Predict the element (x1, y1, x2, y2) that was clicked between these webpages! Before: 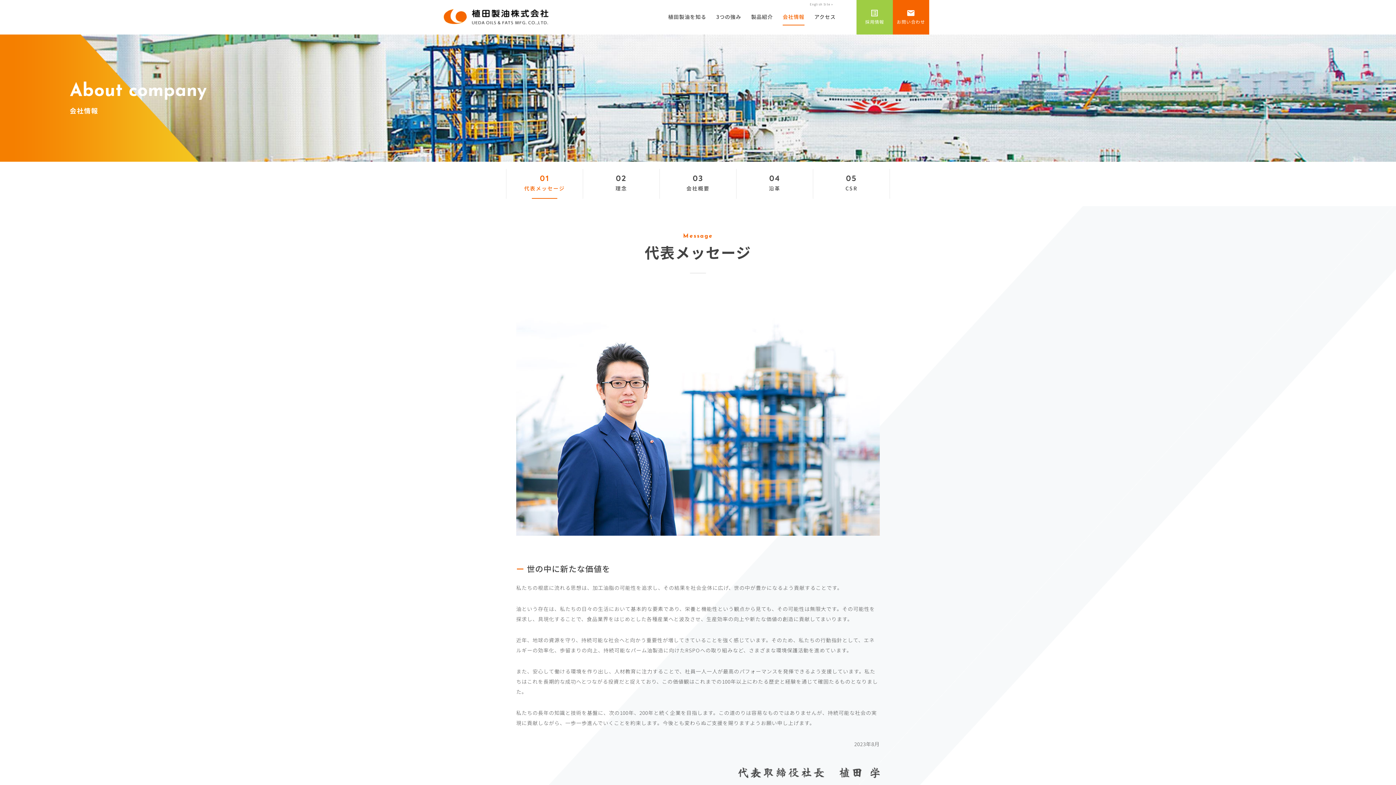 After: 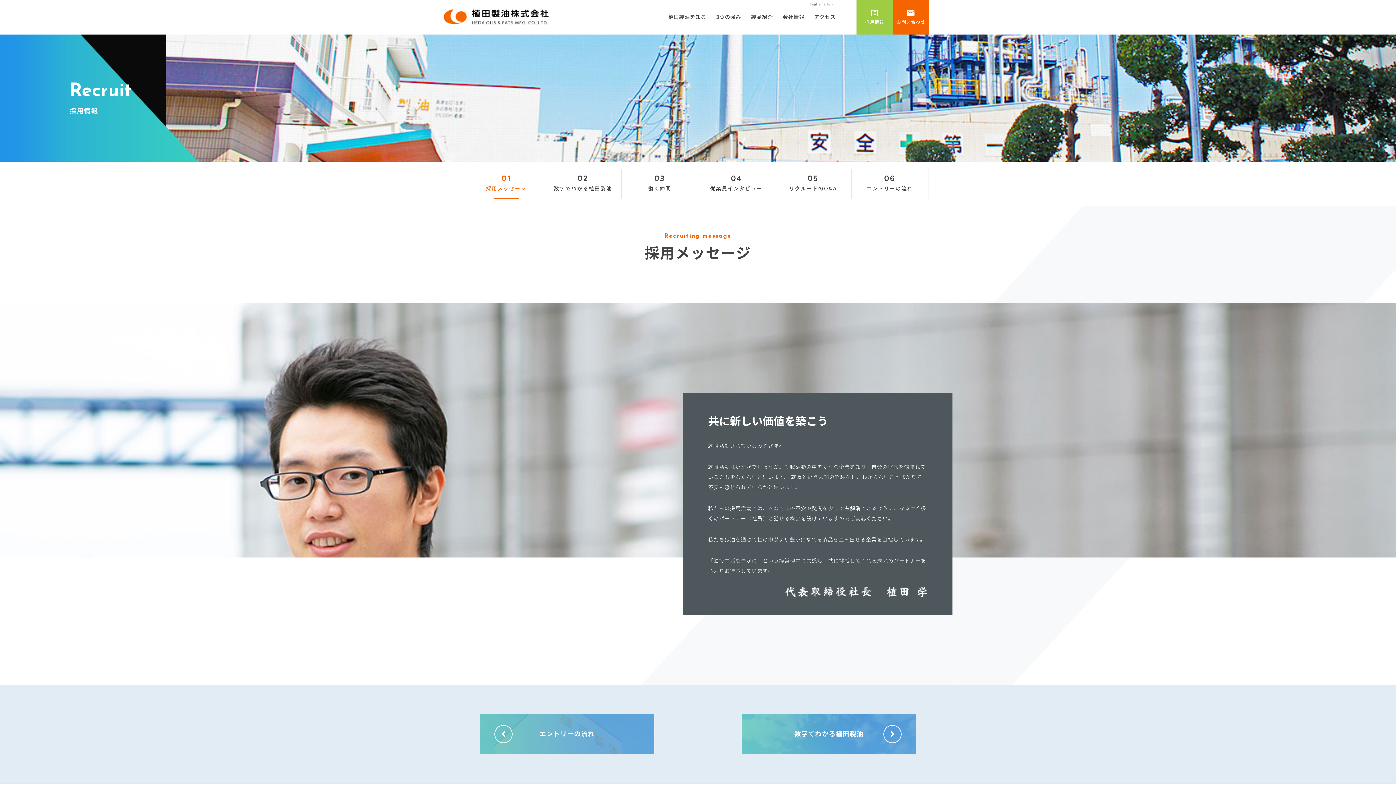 Action: bbox: (856, 0, 893, 34) label: 採用情報